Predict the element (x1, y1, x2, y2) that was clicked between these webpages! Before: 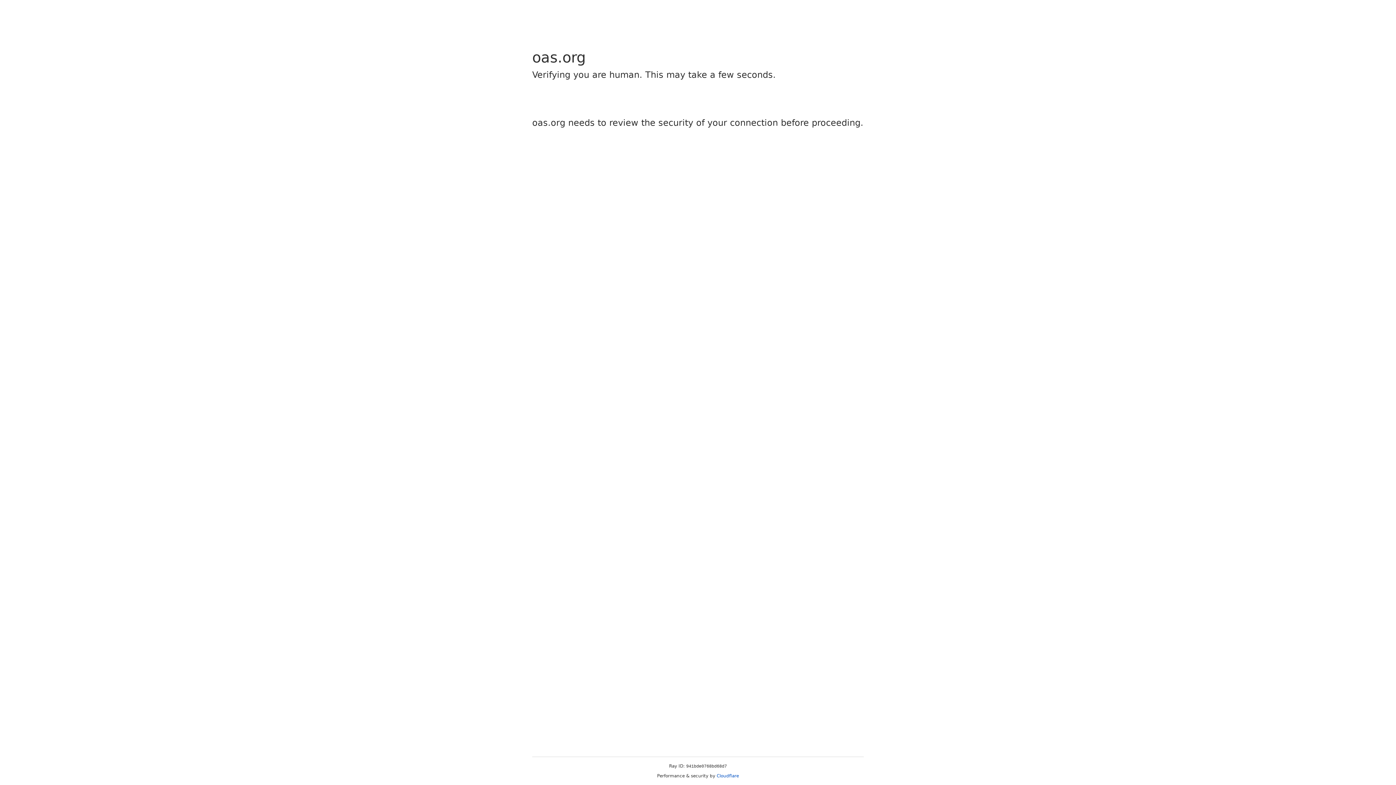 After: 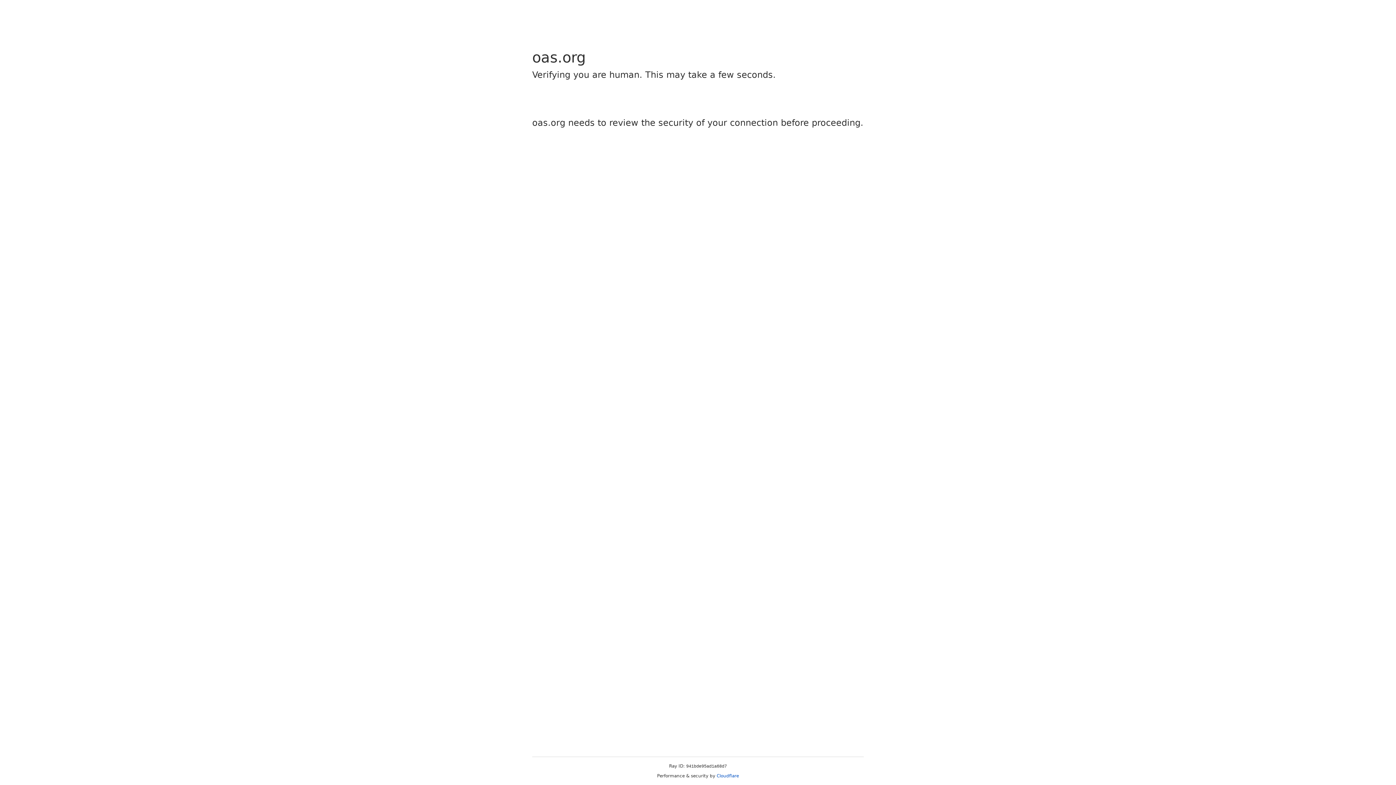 Action: label: Cloudflare bbox: (716, 773, 739, 778)